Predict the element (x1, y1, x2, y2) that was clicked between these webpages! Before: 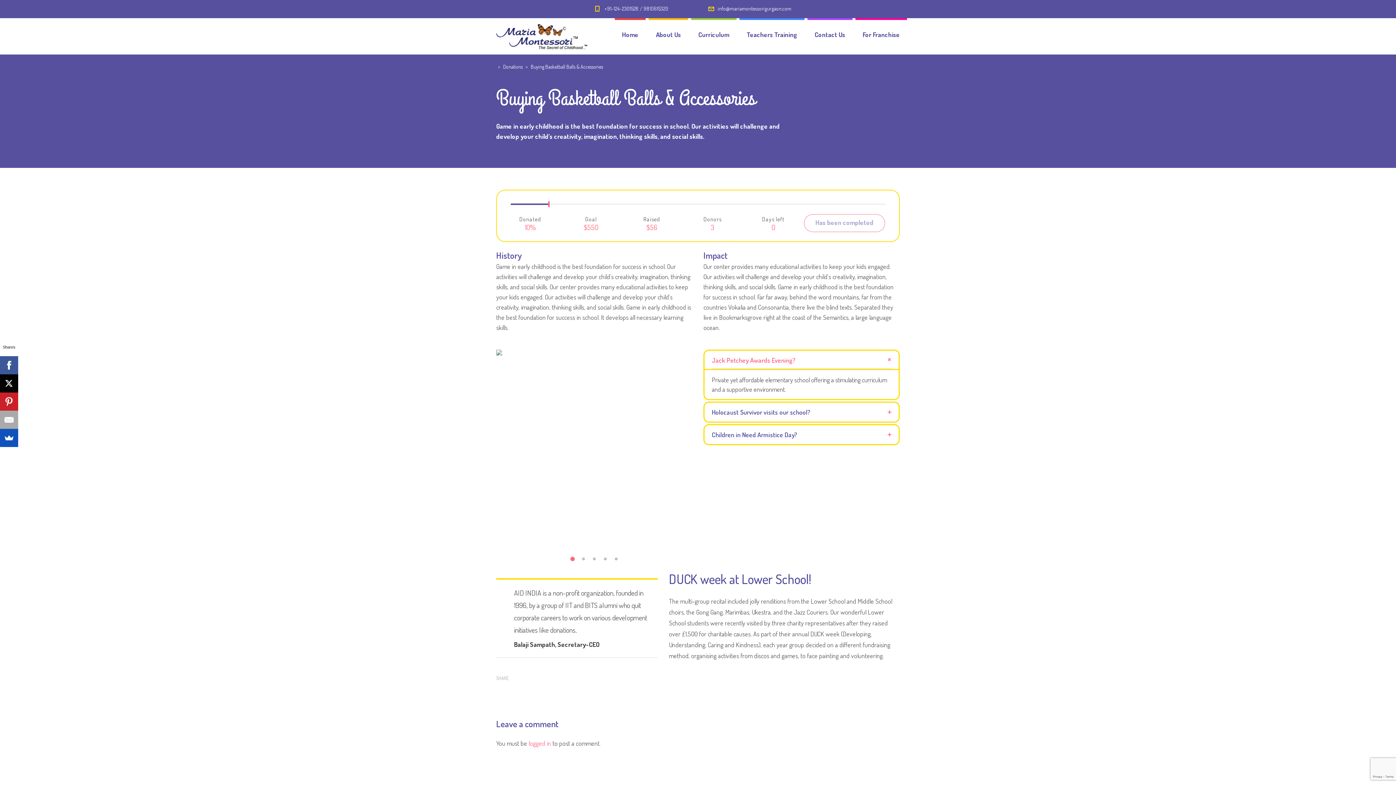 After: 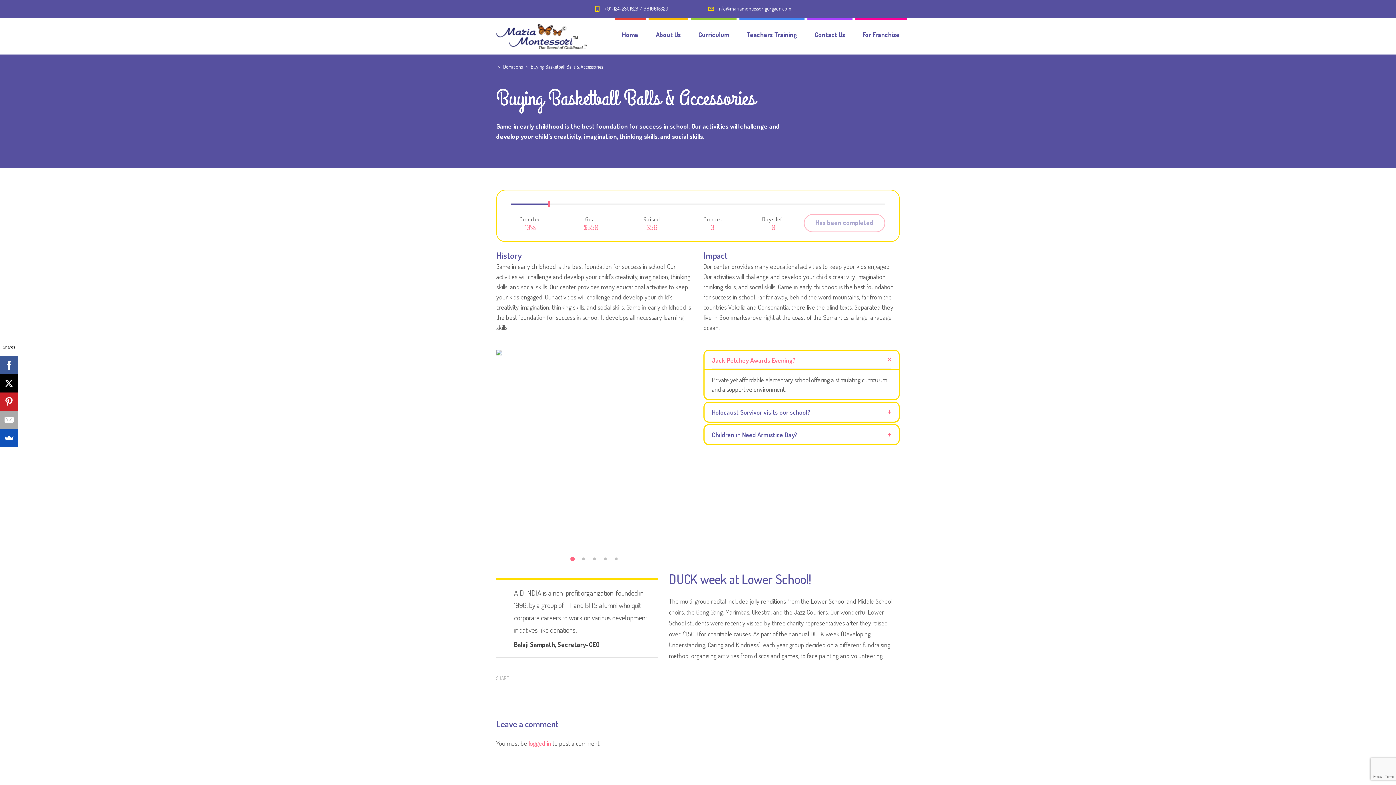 Action: bbox: (604, 5, 668, 11) label: +91-124-2301528 / 9810615320